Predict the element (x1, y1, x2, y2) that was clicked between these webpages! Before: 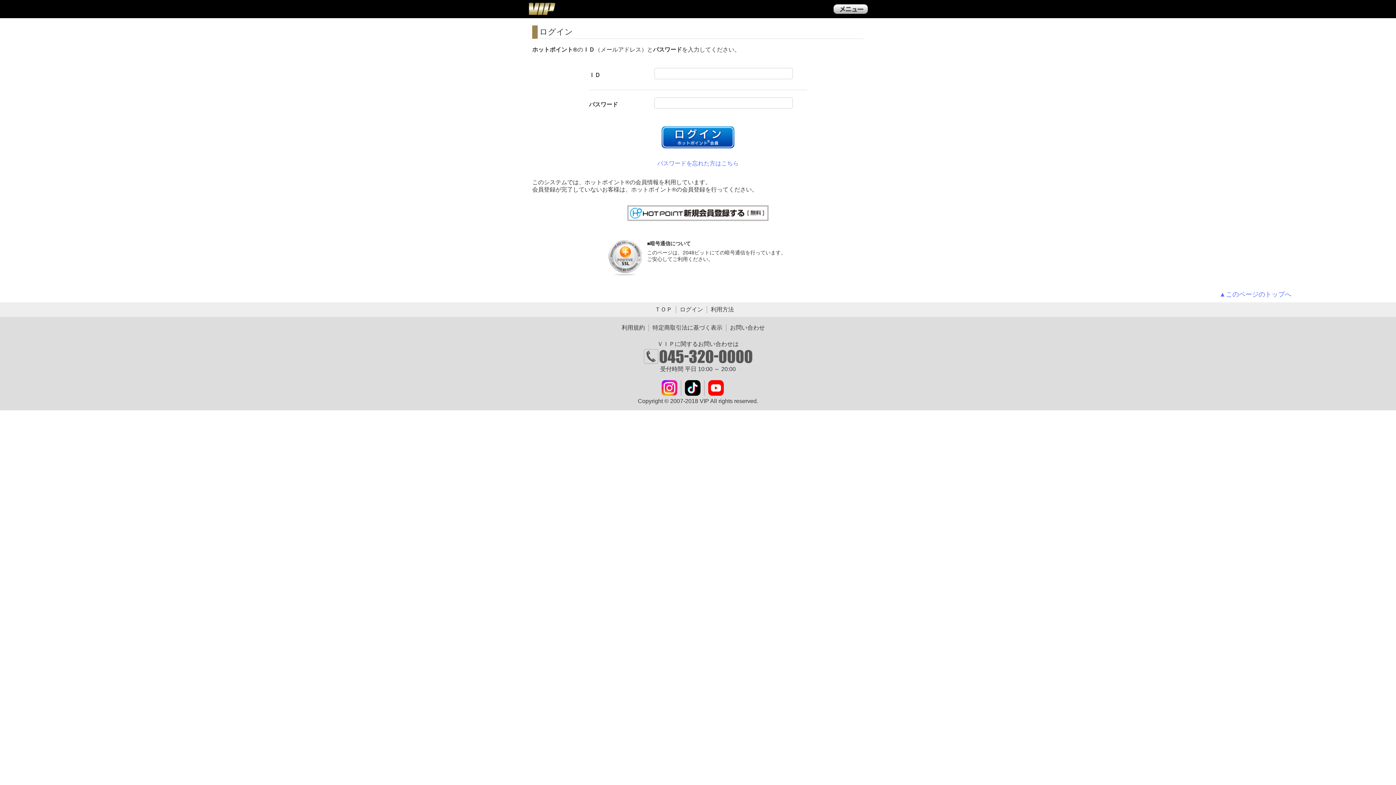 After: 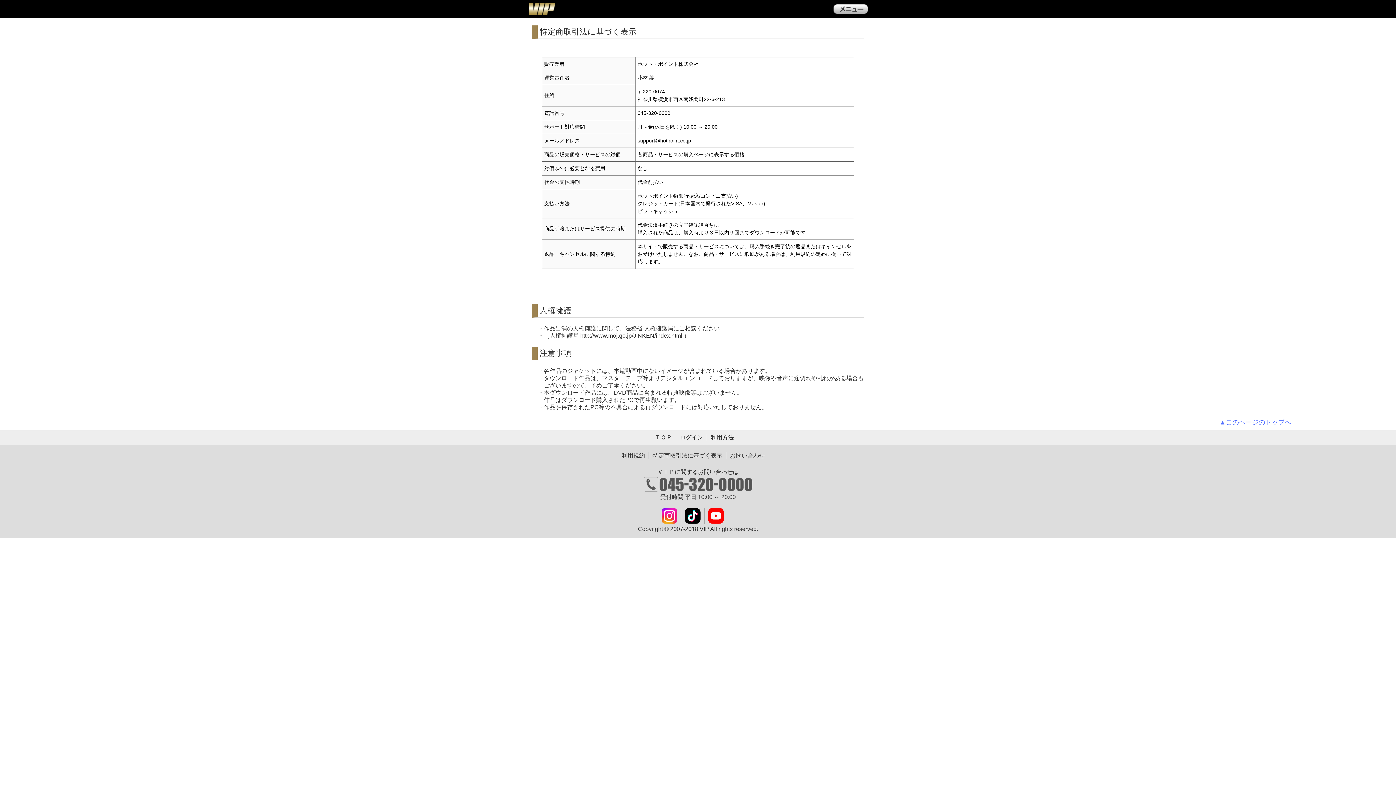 Action: bbox: (652, 324, 722, 330) label: 特定商取引法に基づく表示